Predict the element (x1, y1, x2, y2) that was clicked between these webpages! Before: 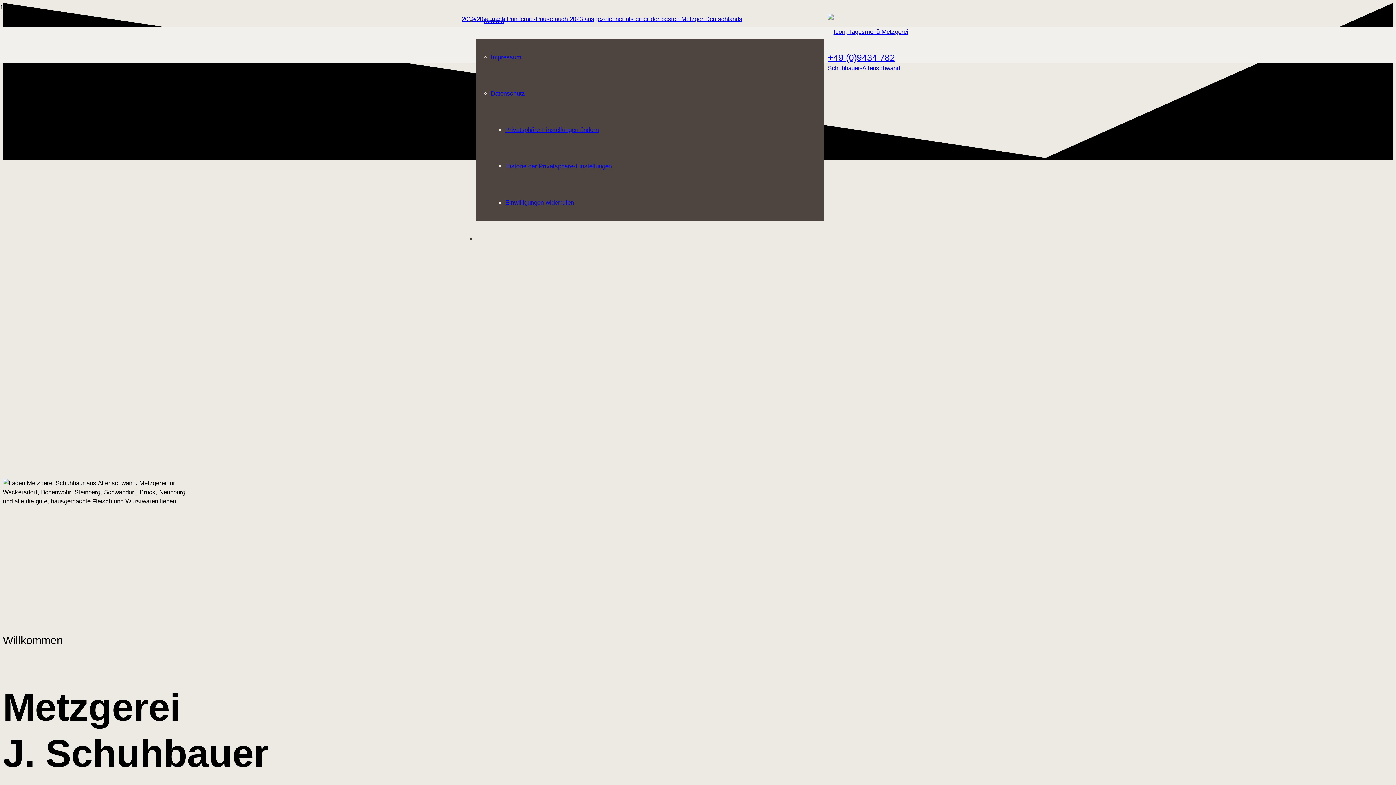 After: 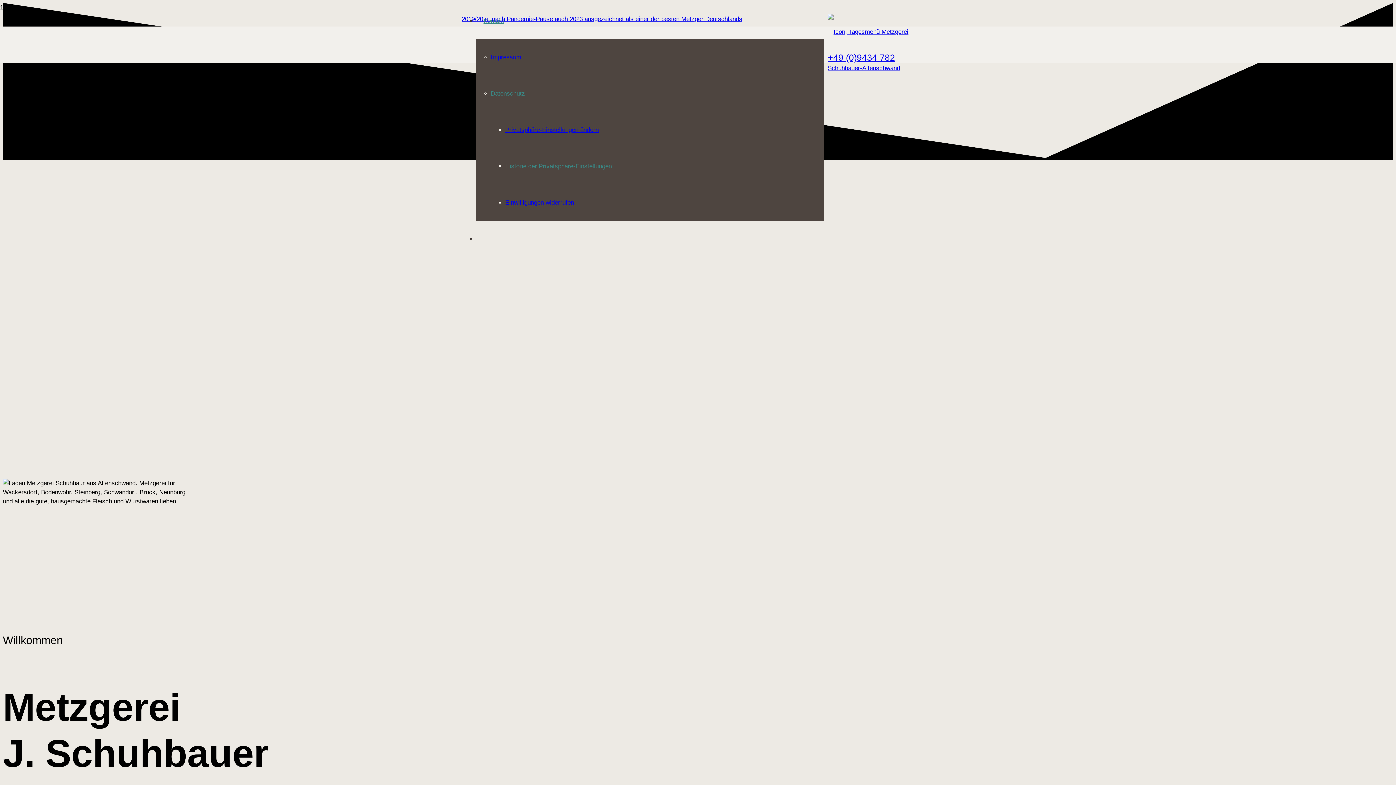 Action: bbox: (505, 162, 612, 169) label: Historie der Privatsphäre-Einstellungen